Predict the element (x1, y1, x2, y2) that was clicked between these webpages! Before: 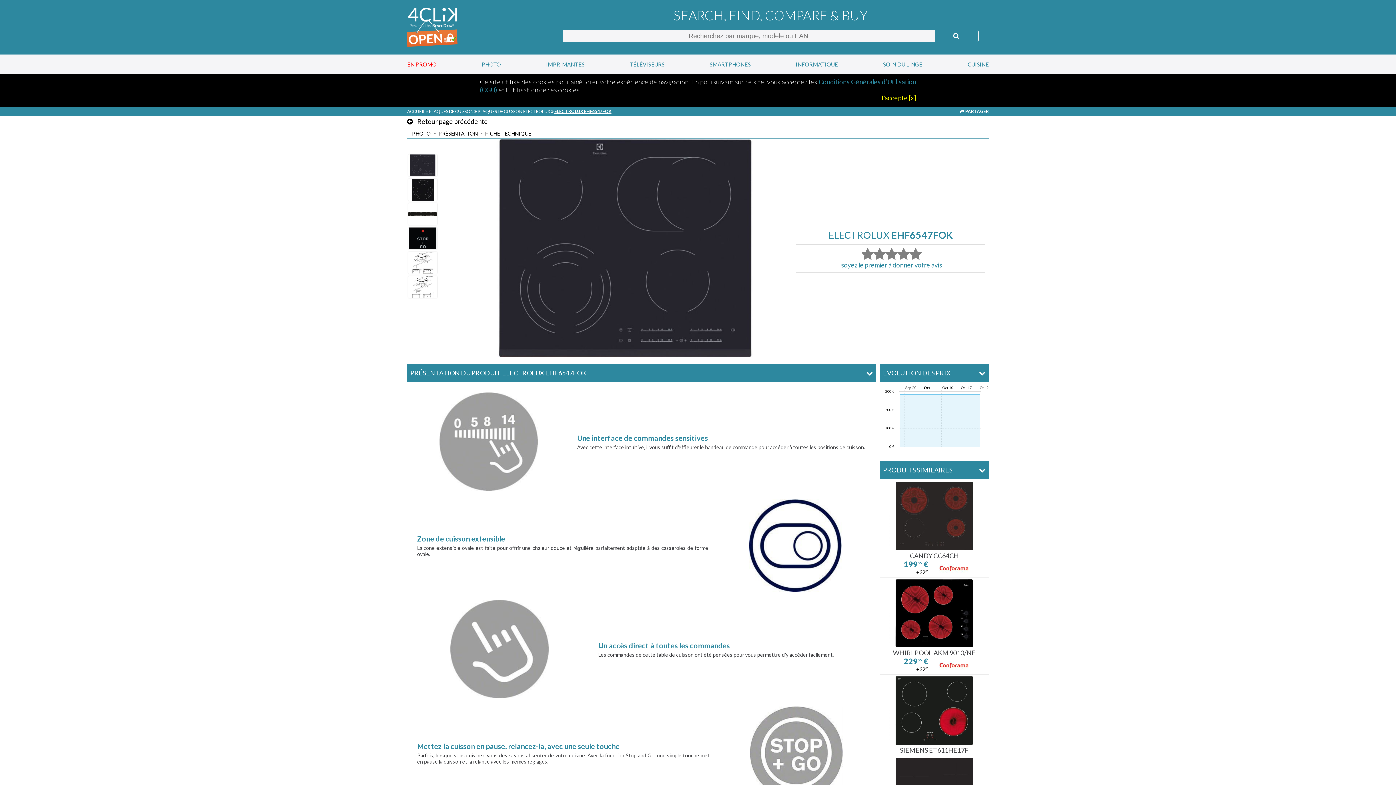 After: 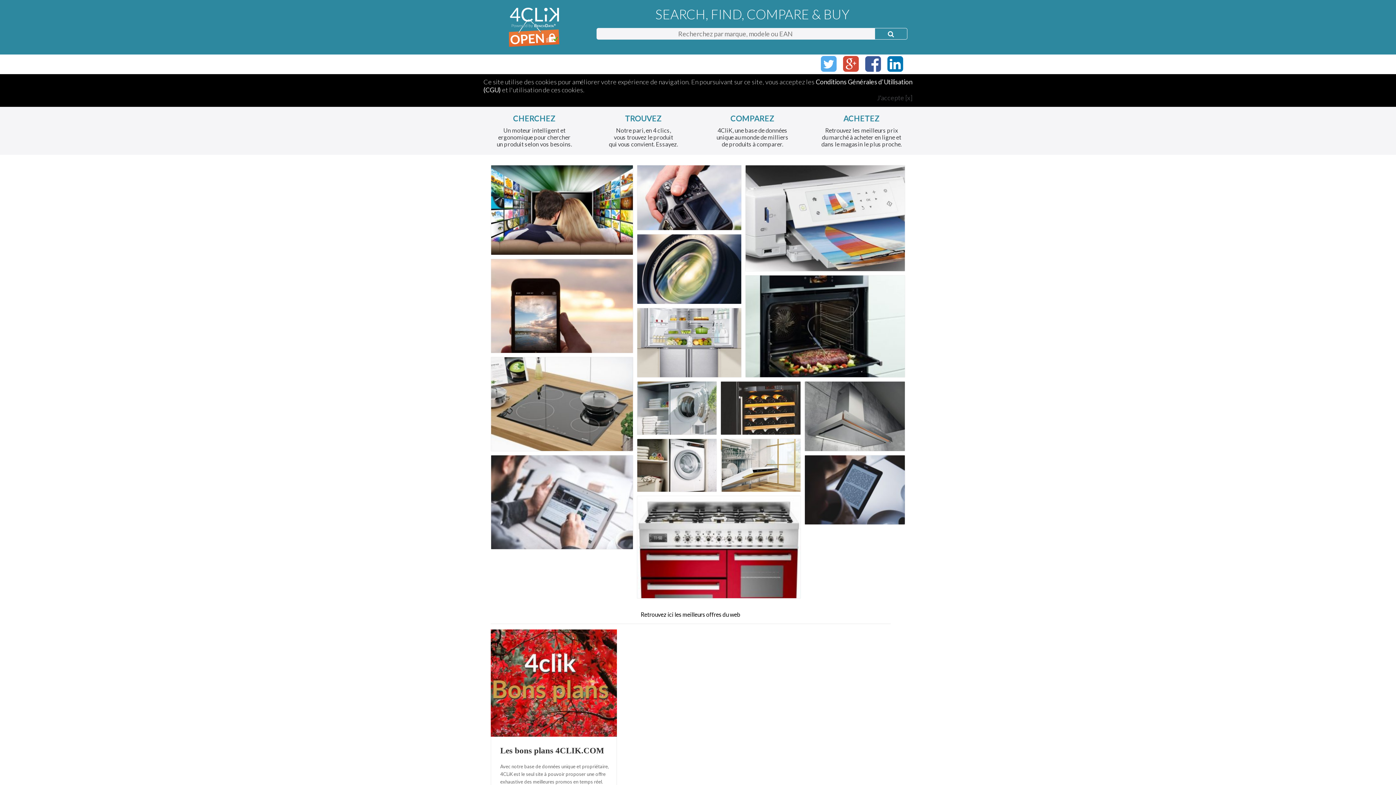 Action: bbox: (934, 29, 978, 42)